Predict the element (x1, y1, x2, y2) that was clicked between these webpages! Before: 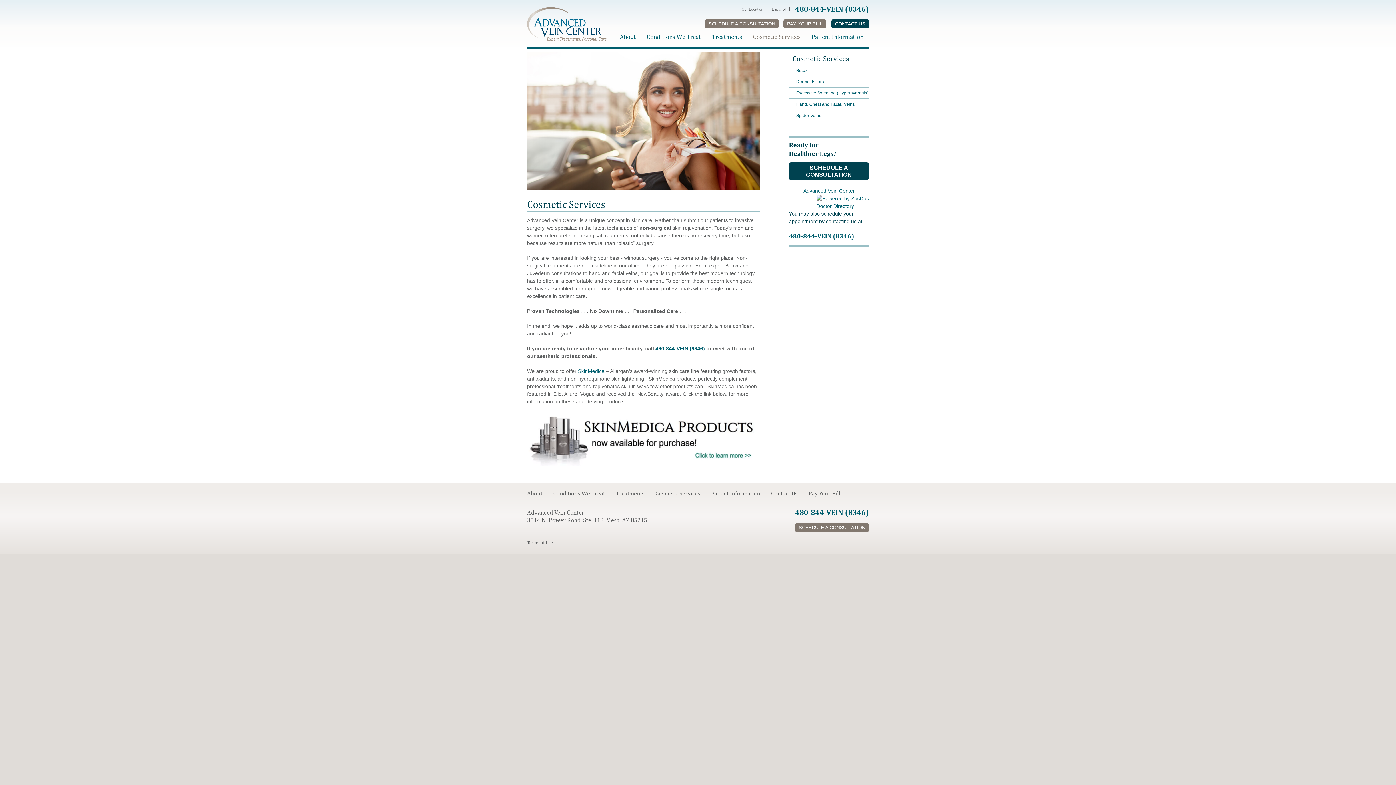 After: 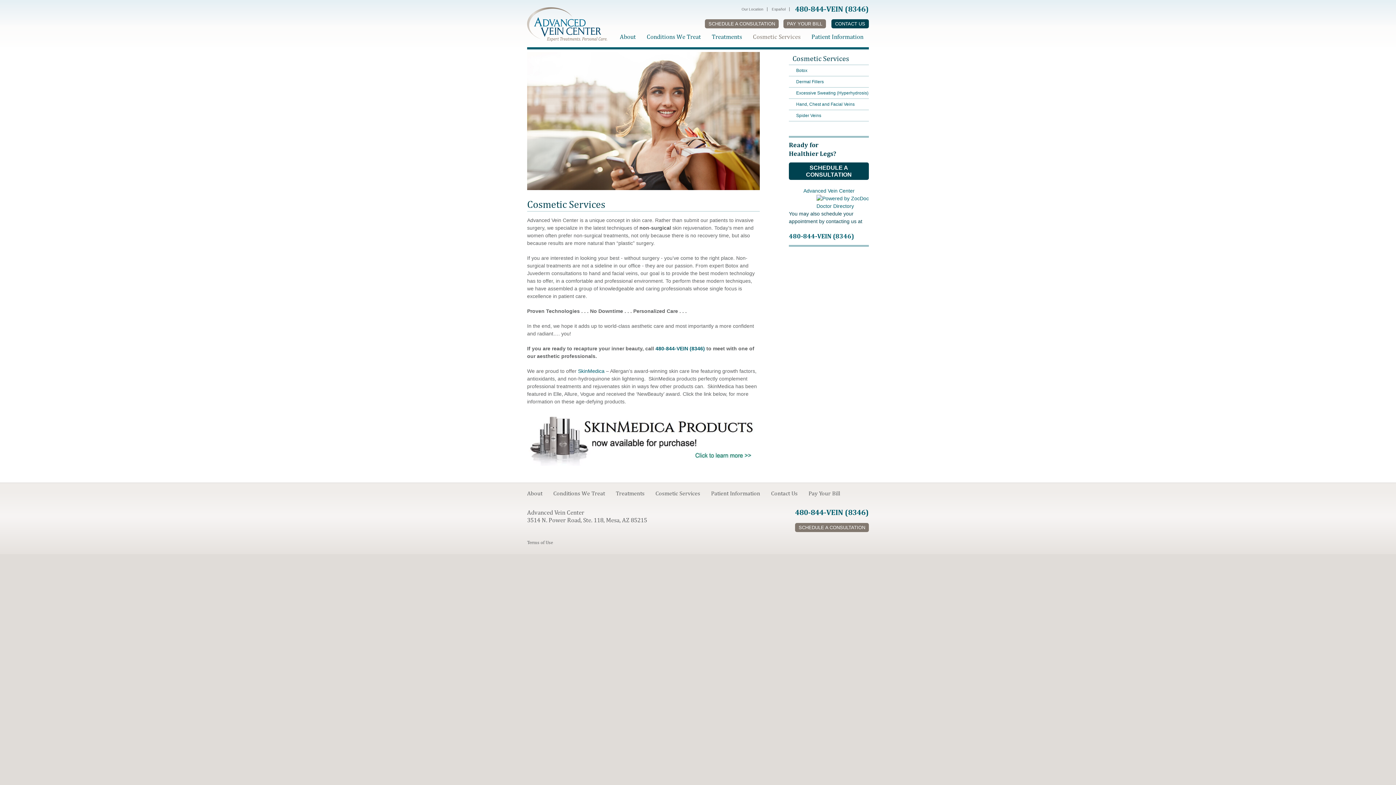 Action: bbox: (795, 5, 869, 13) label: Phone number: +14808448346